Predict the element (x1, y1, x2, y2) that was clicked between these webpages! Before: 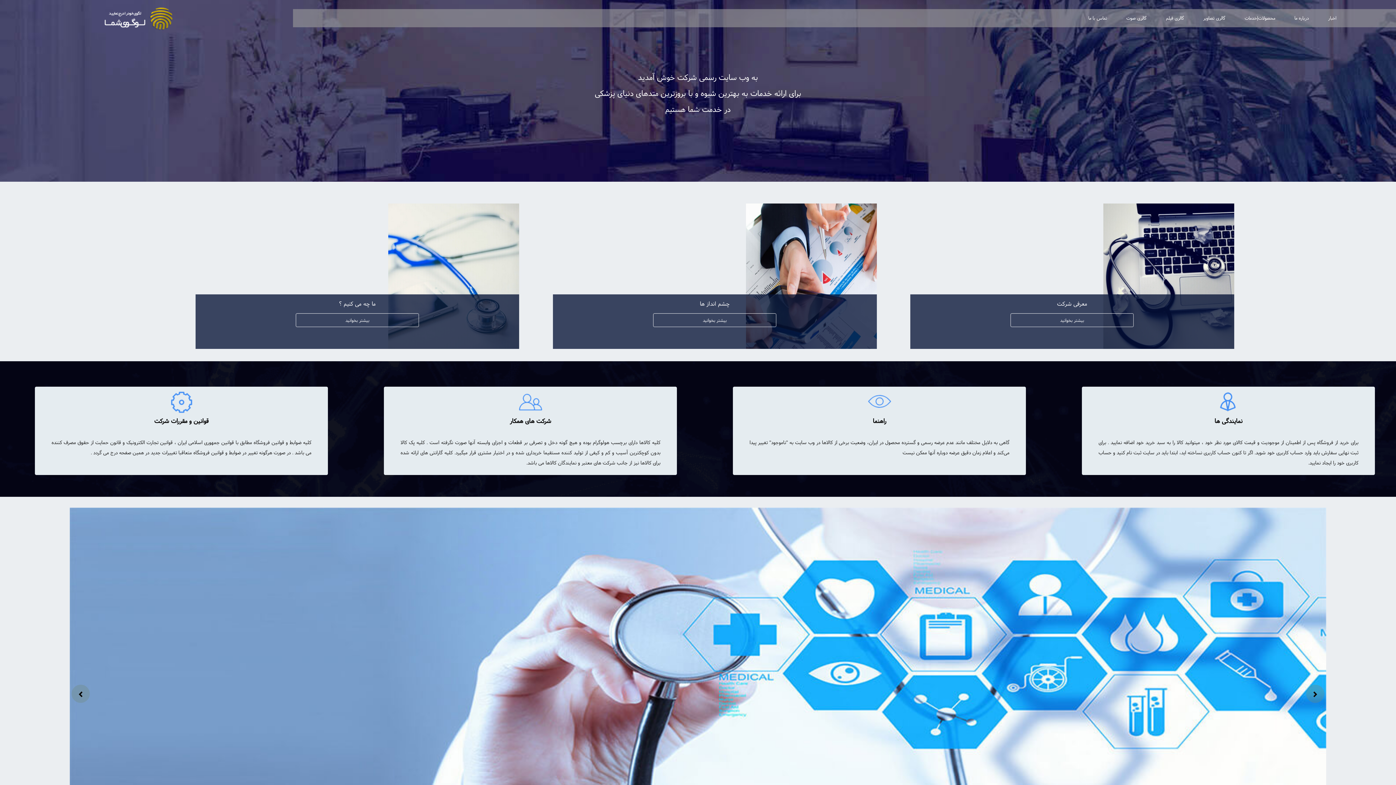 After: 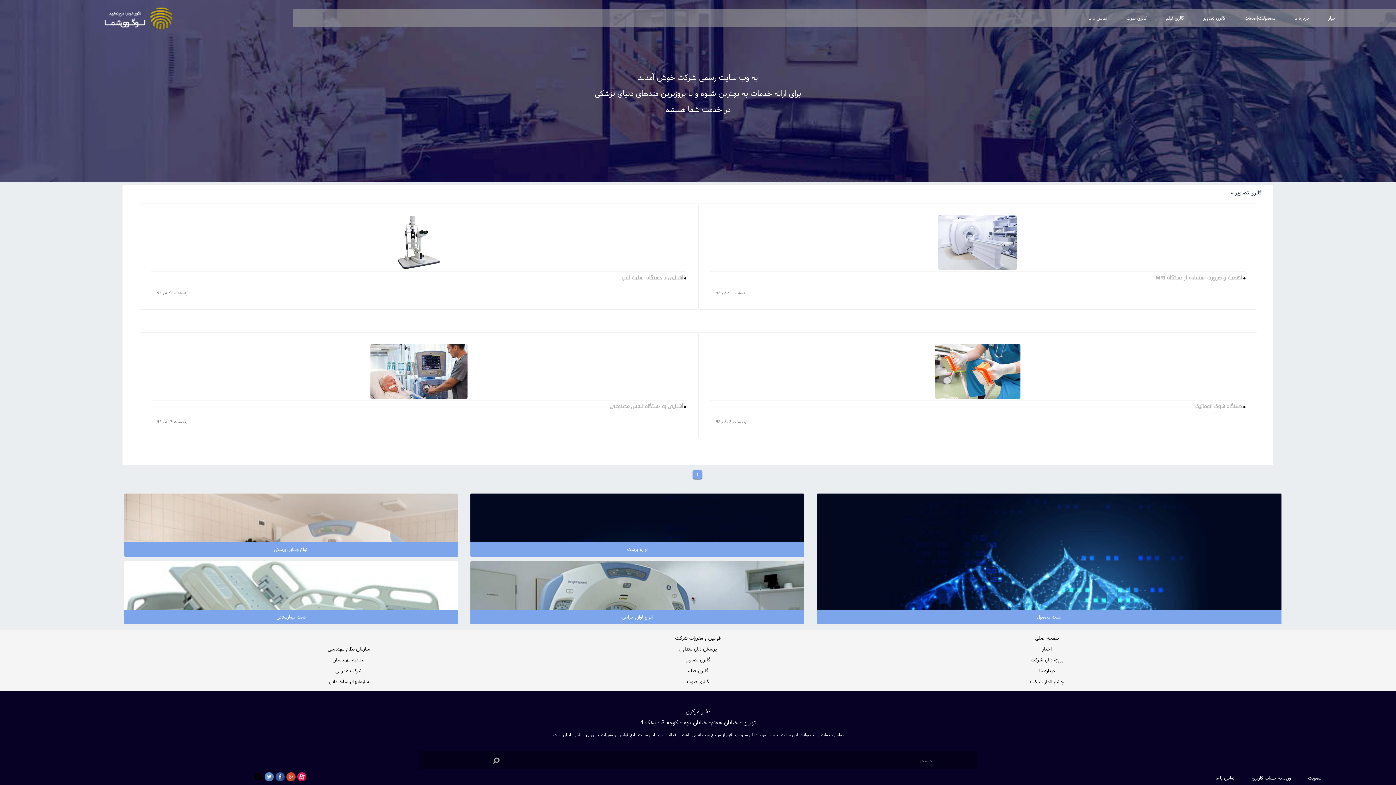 Action: label: گالری تصاویر bbox: (1203, 12, 1225, 25)